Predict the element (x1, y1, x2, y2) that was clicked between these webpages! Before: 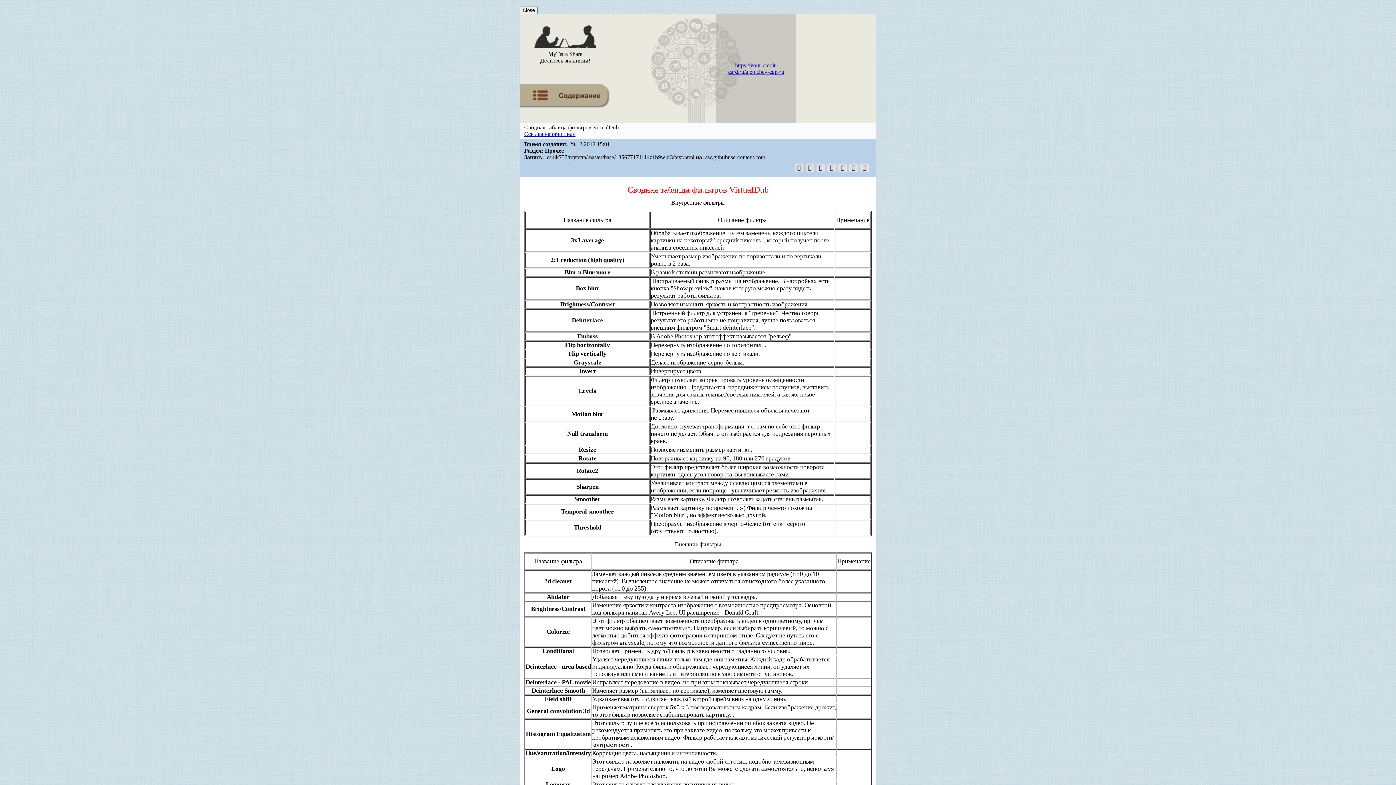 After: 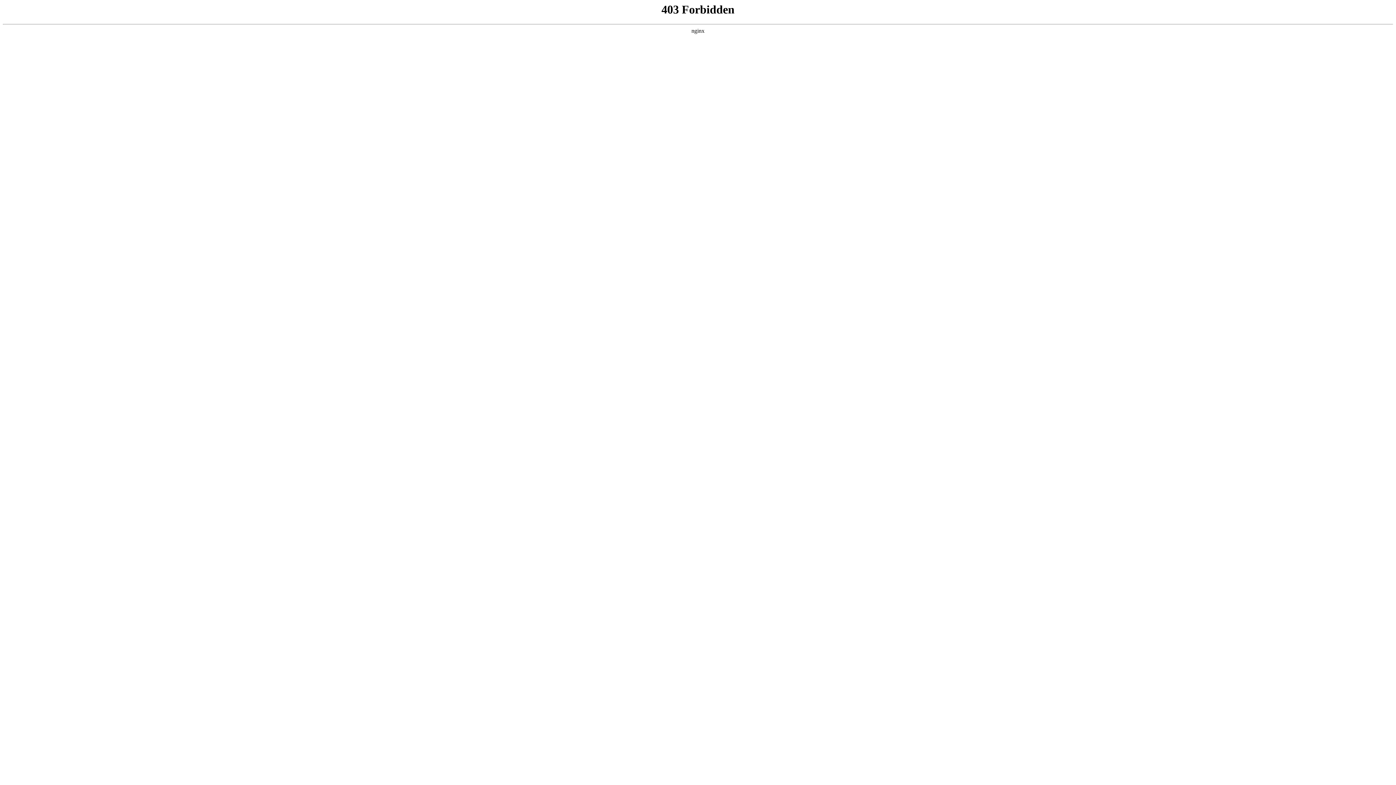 Action: bbox: (524, 130, 575, 137) label: Ссылка на оригинал